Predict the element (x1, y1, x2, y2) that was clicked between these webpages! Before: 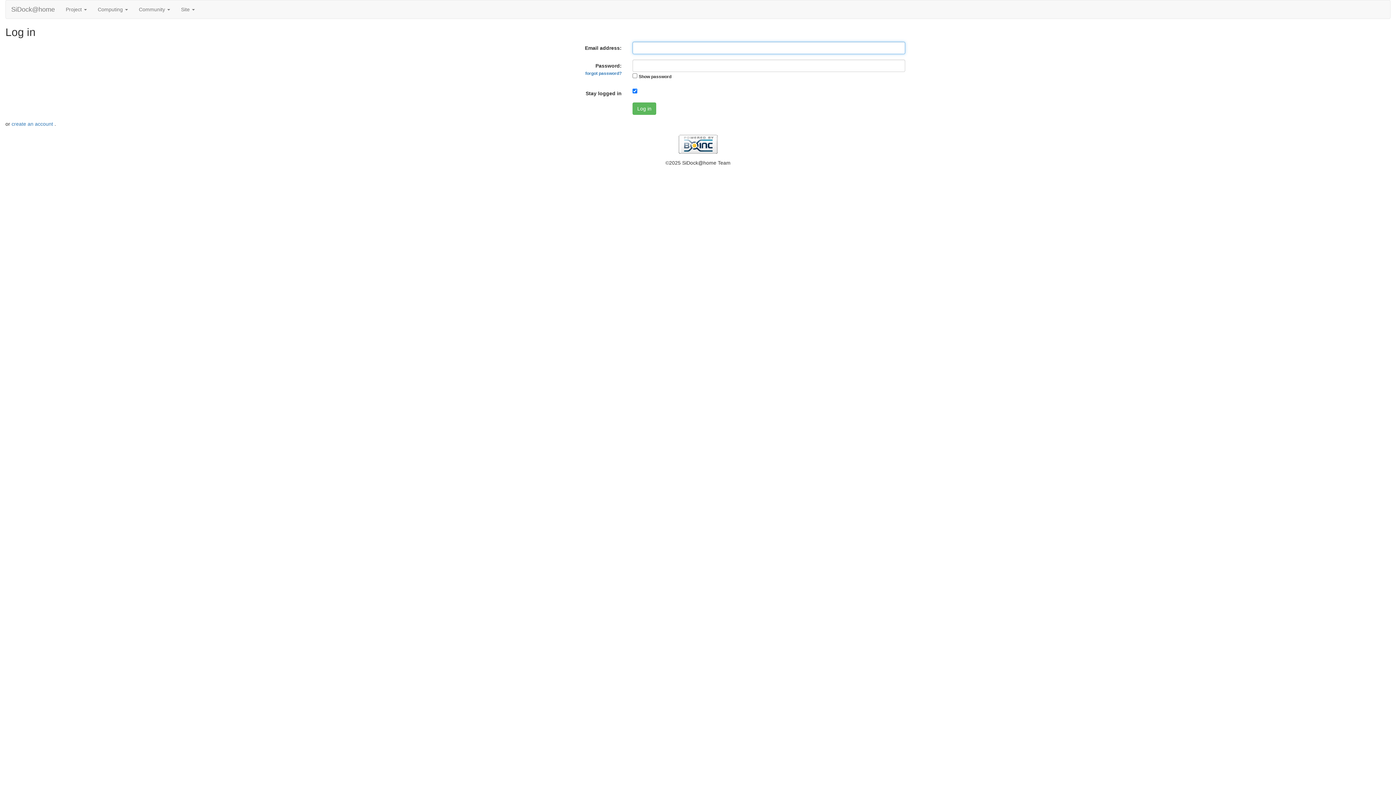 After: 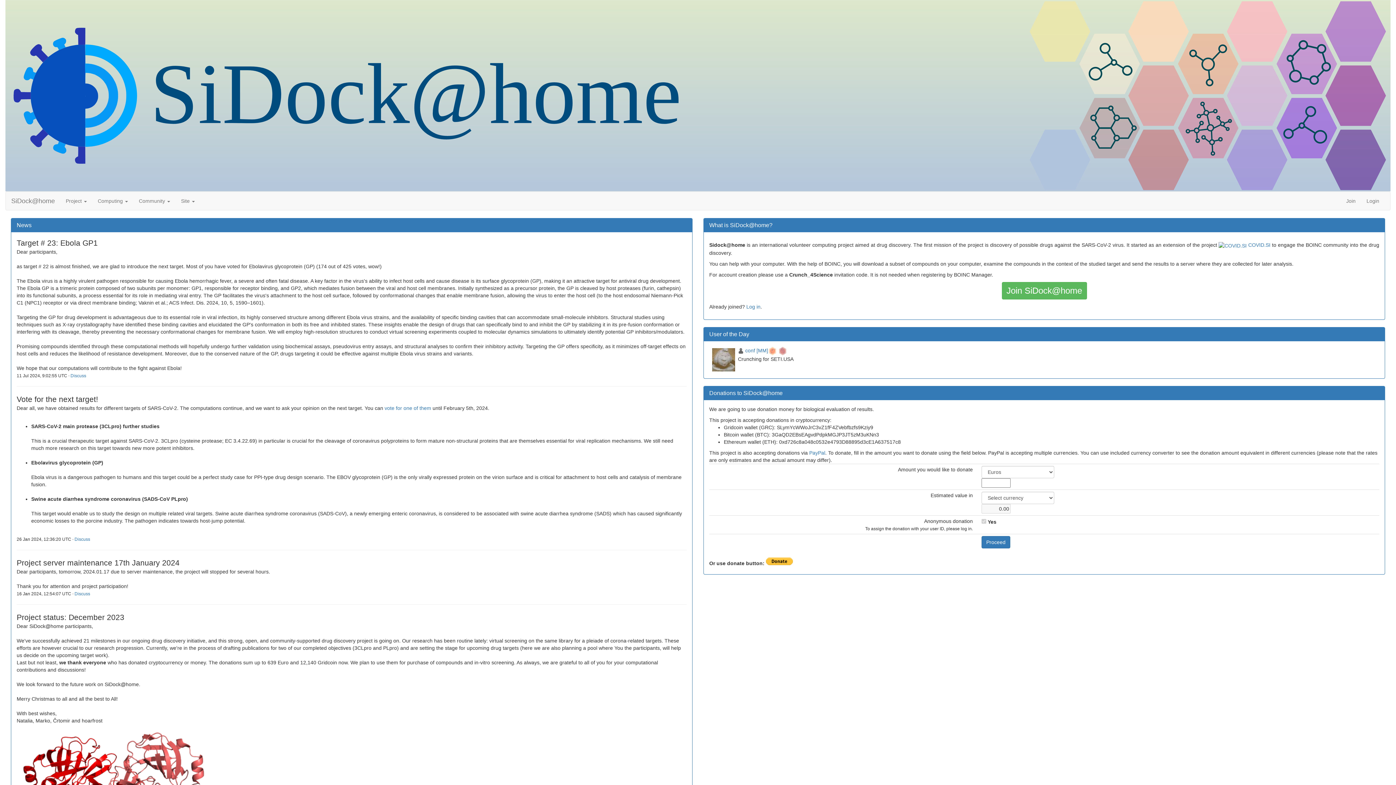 Action: label: SiDock@home bbox: (5, 0, 60, 18)